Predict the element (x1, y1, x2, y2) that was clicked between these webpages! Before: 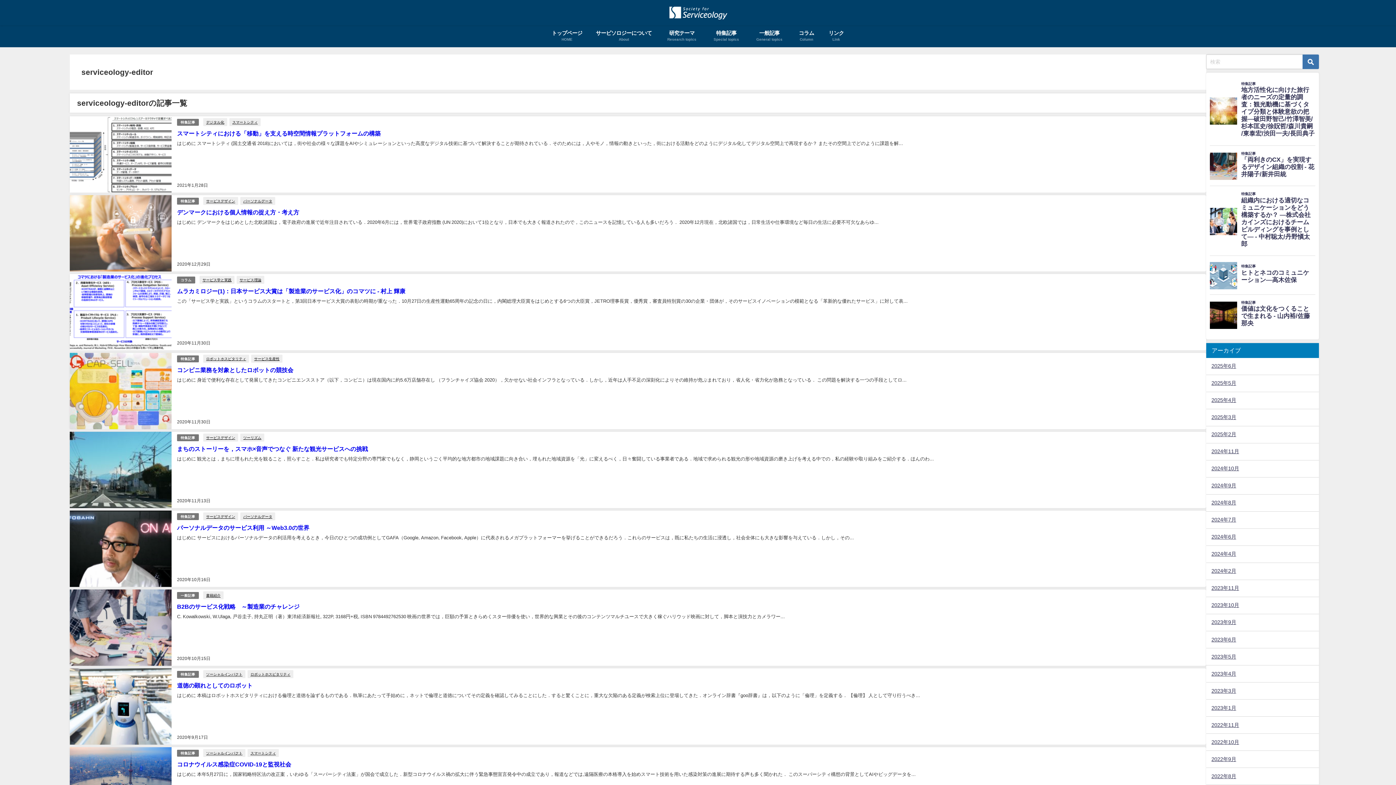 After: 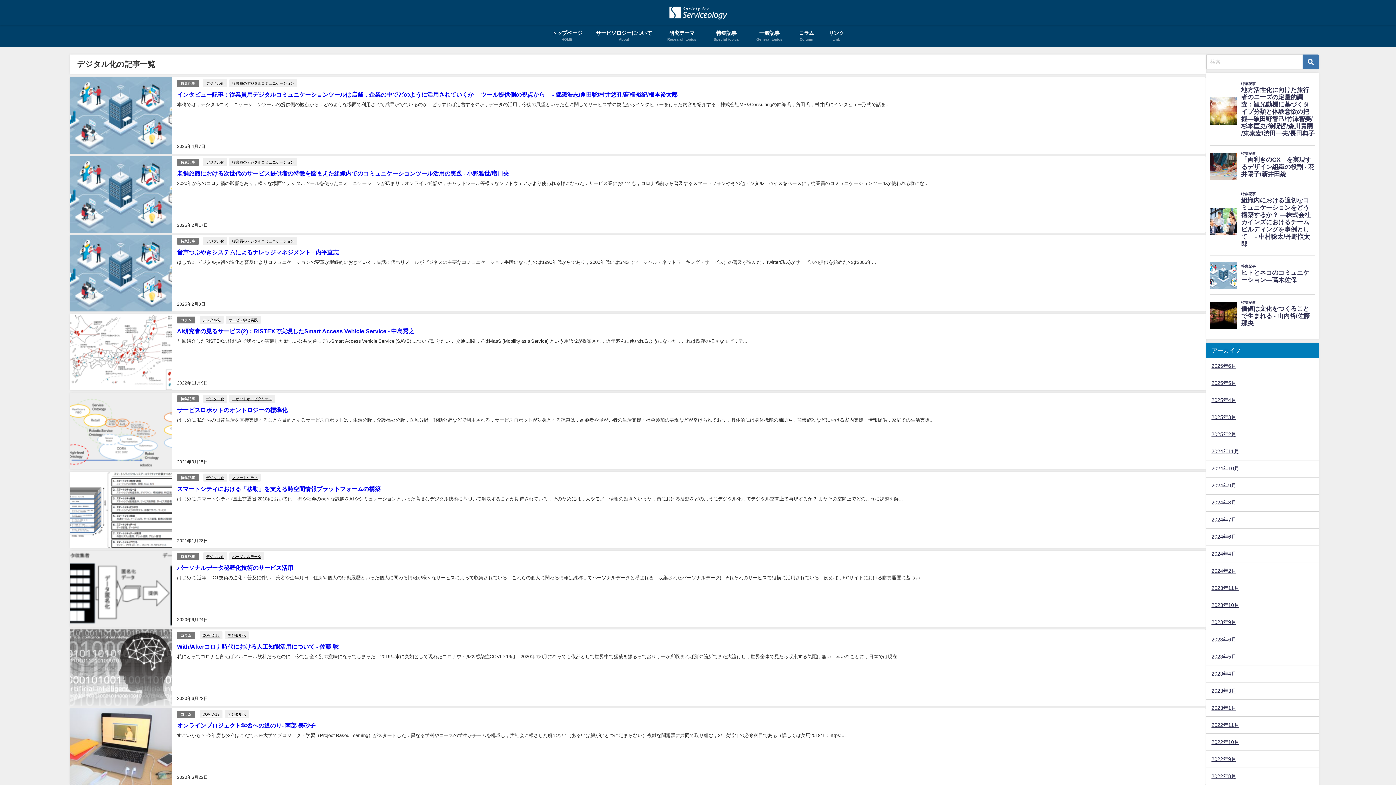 Action: bbox: (203, 118, 227, 126) label: デジタル化